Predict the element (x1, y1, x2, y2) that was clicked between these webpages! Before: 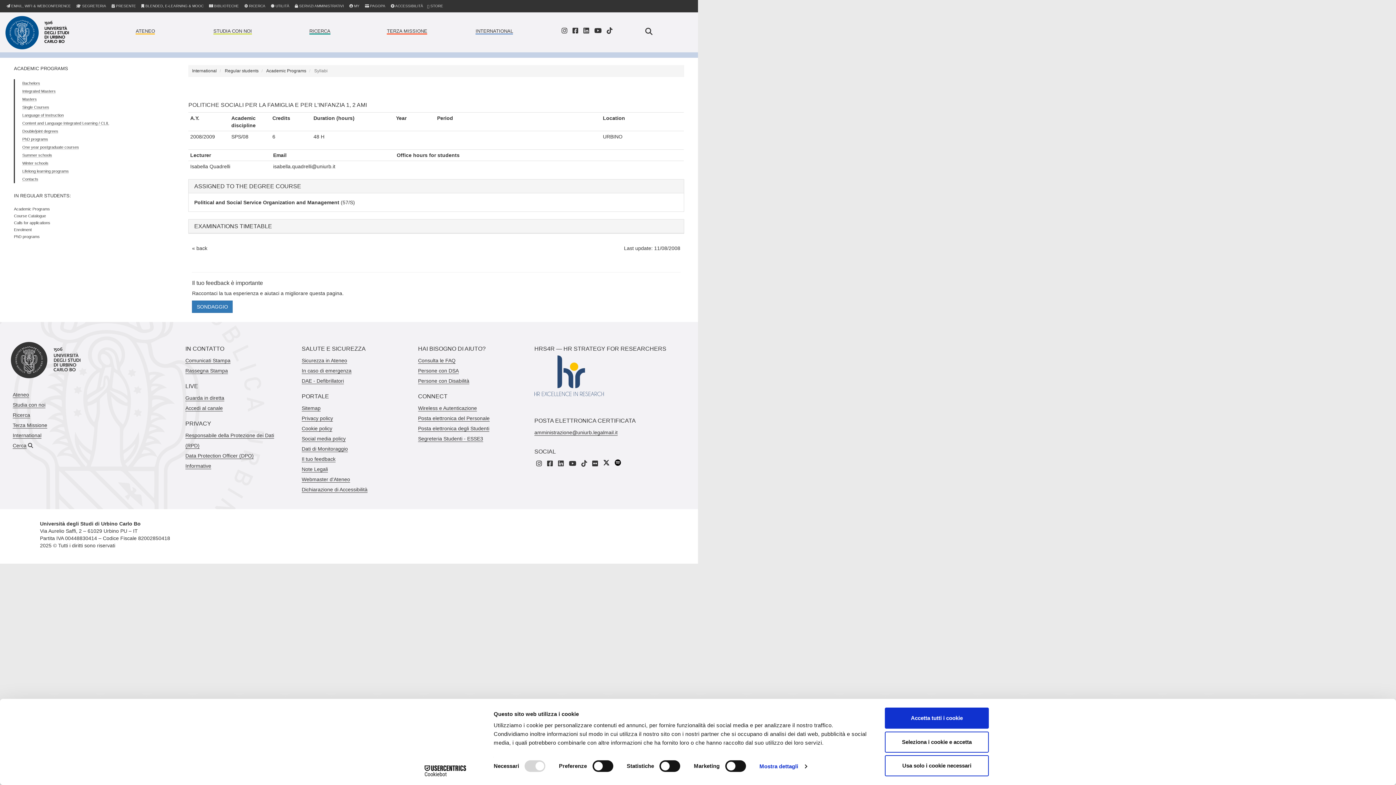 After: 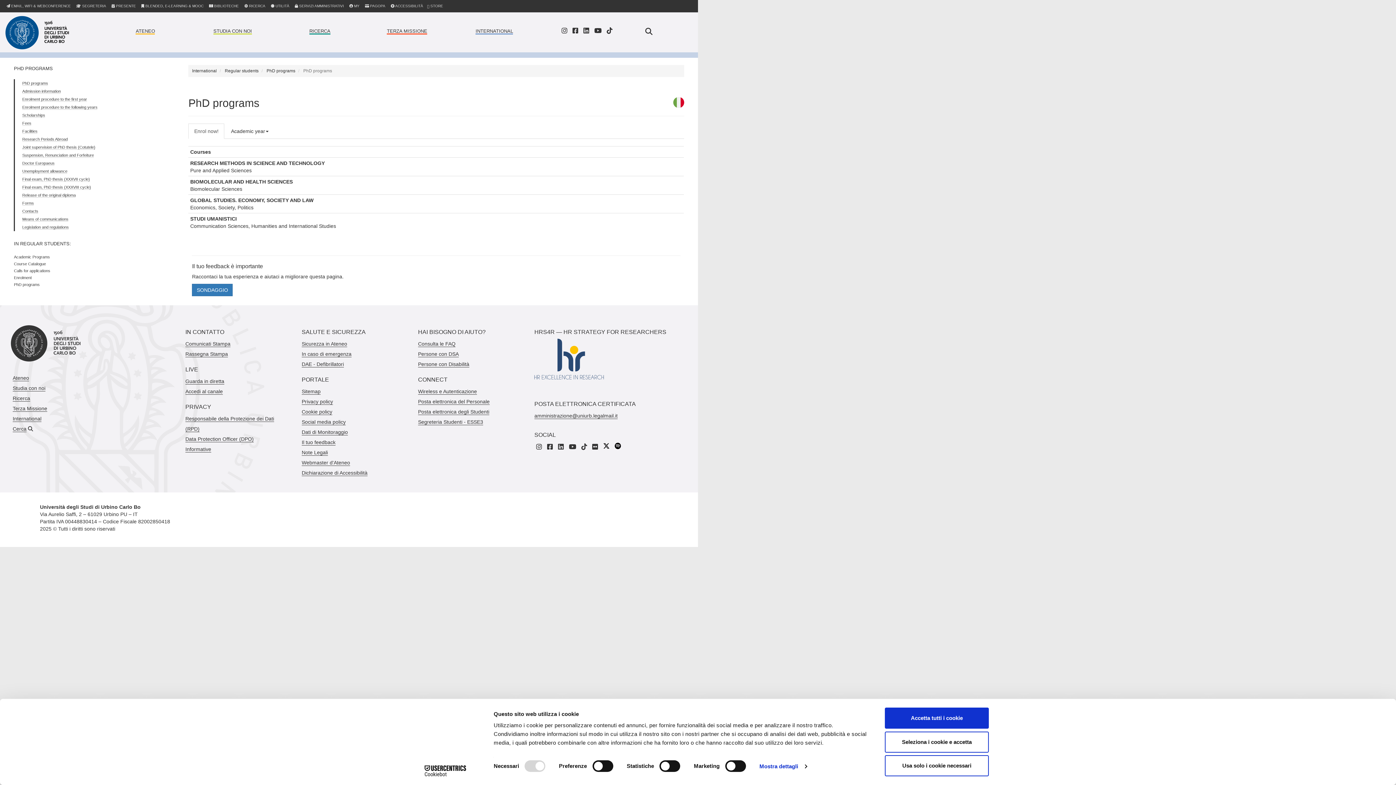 Action: label: PhD programs bbox: (13, 234, 39, 238)